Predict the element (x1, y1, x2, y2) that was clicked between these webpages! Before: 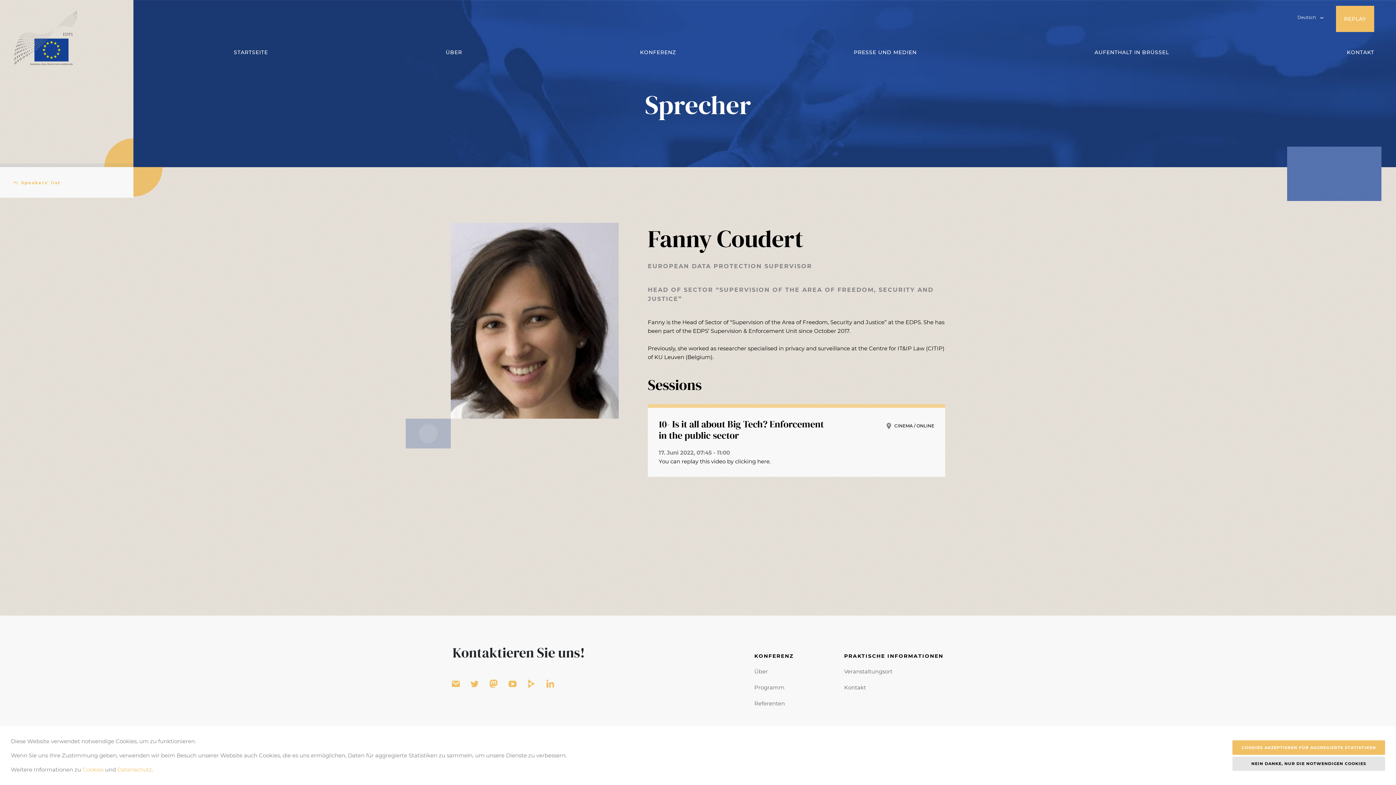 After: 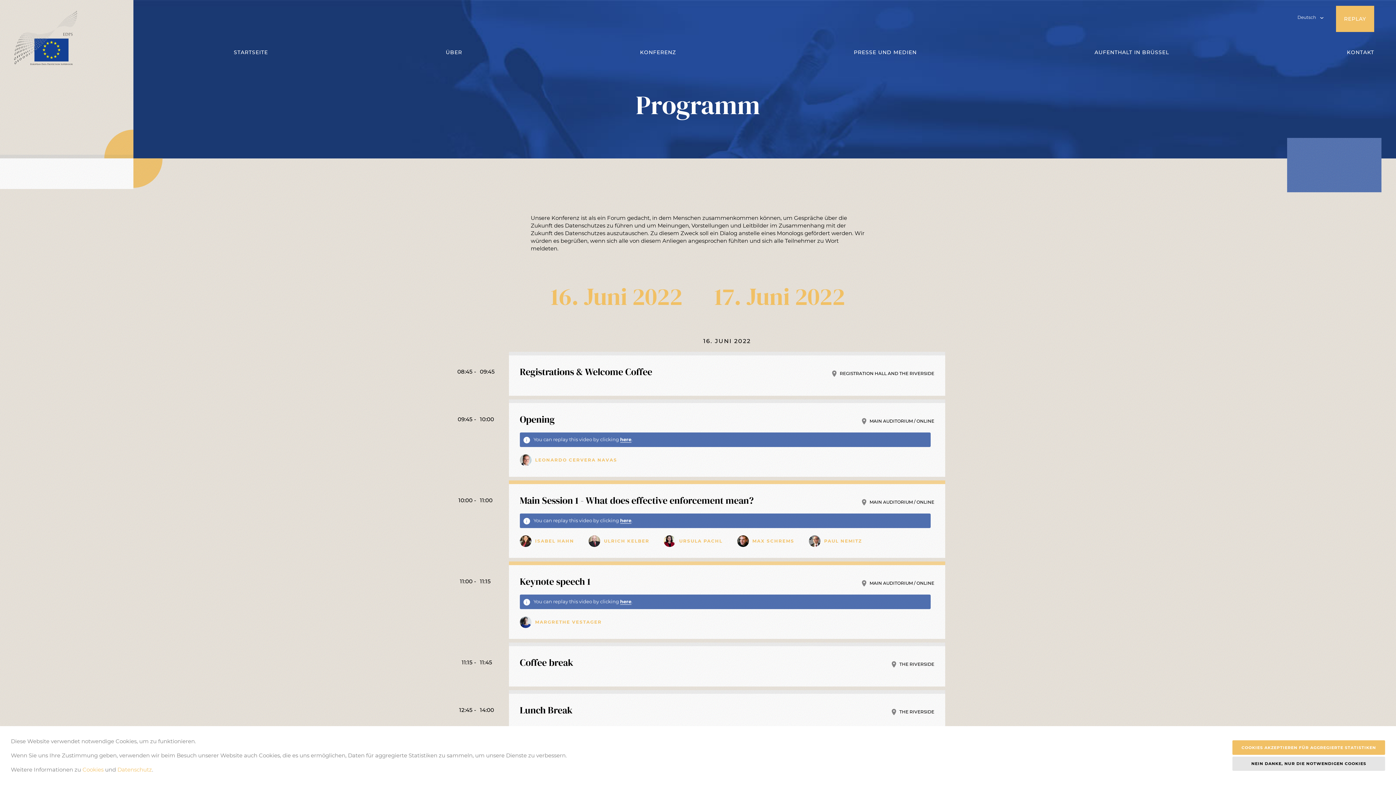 Action: label: Programm bbox: (754, 683, 793, 692)